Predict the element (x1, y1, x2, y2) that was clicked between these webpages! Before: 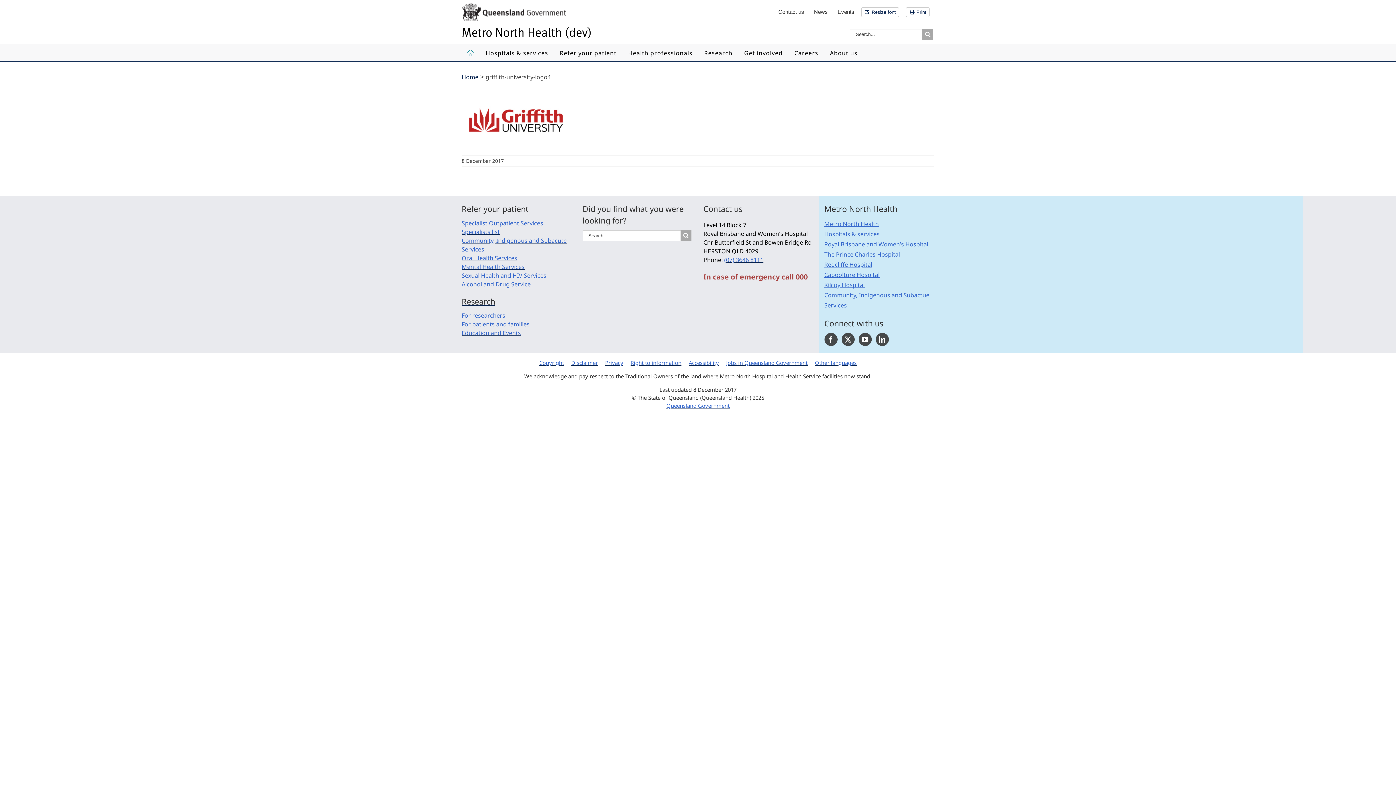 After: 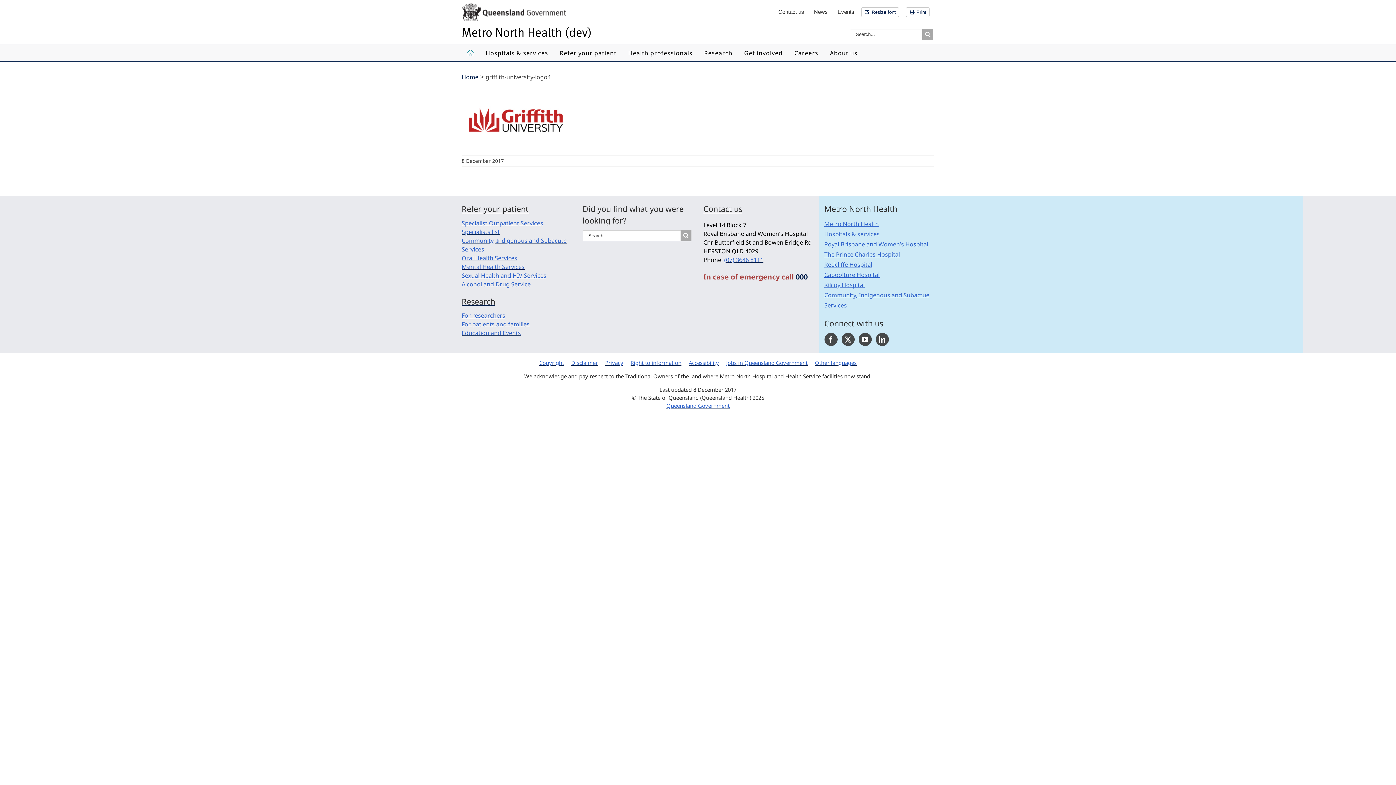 Action: bbox: (796, 271, 808, 281) label: 000